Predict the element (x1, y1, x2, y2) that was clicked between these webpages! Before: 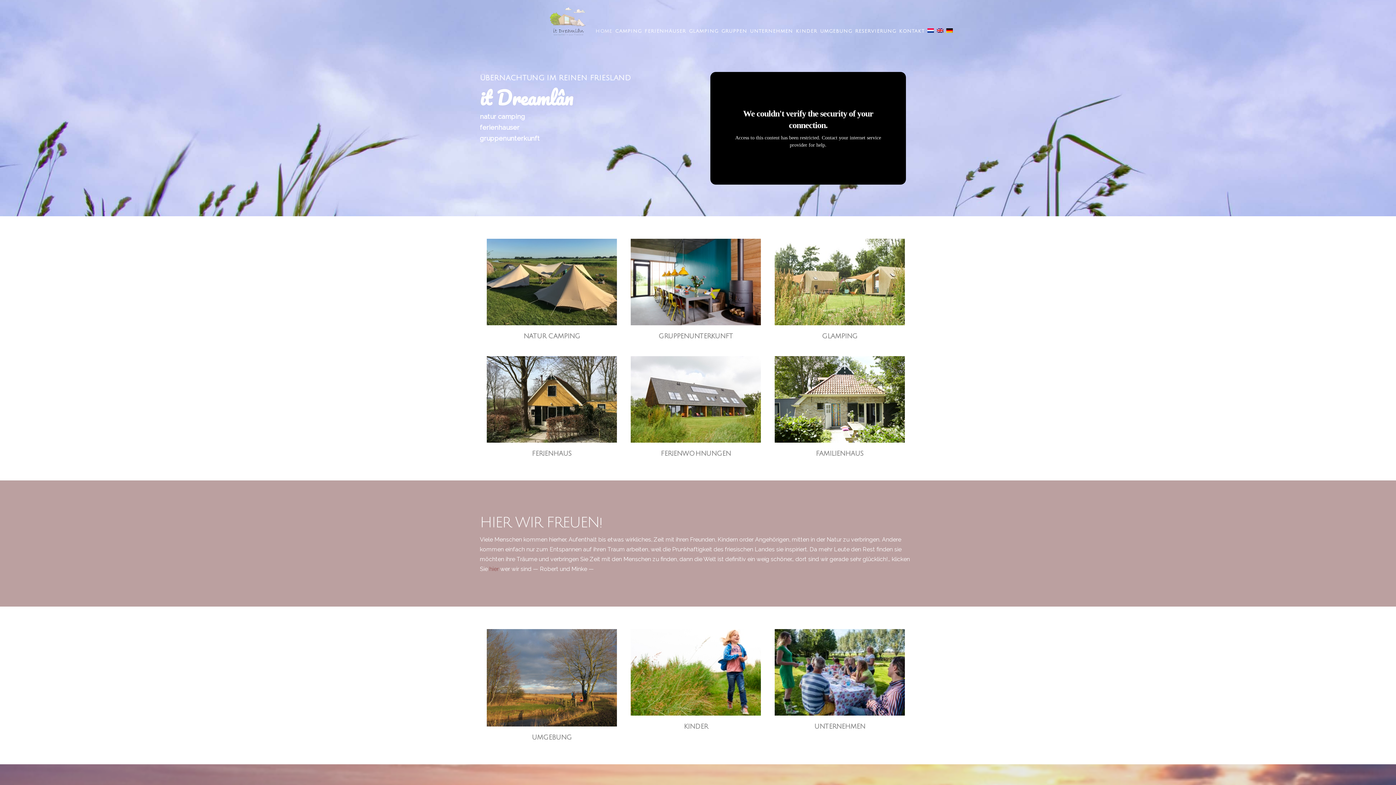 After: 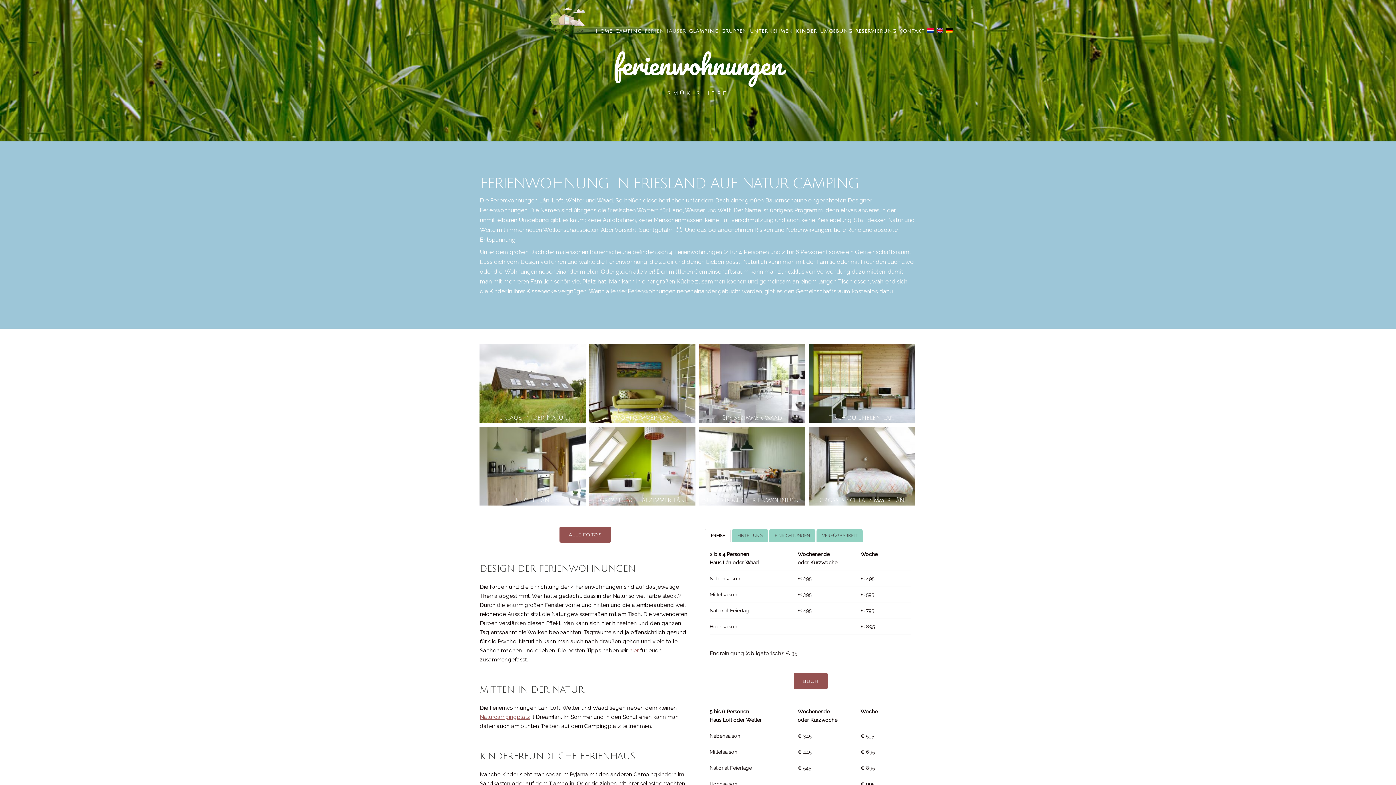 Action: bbox: (660, 450, 731, 457) label: FERIENWOHNUNGEN